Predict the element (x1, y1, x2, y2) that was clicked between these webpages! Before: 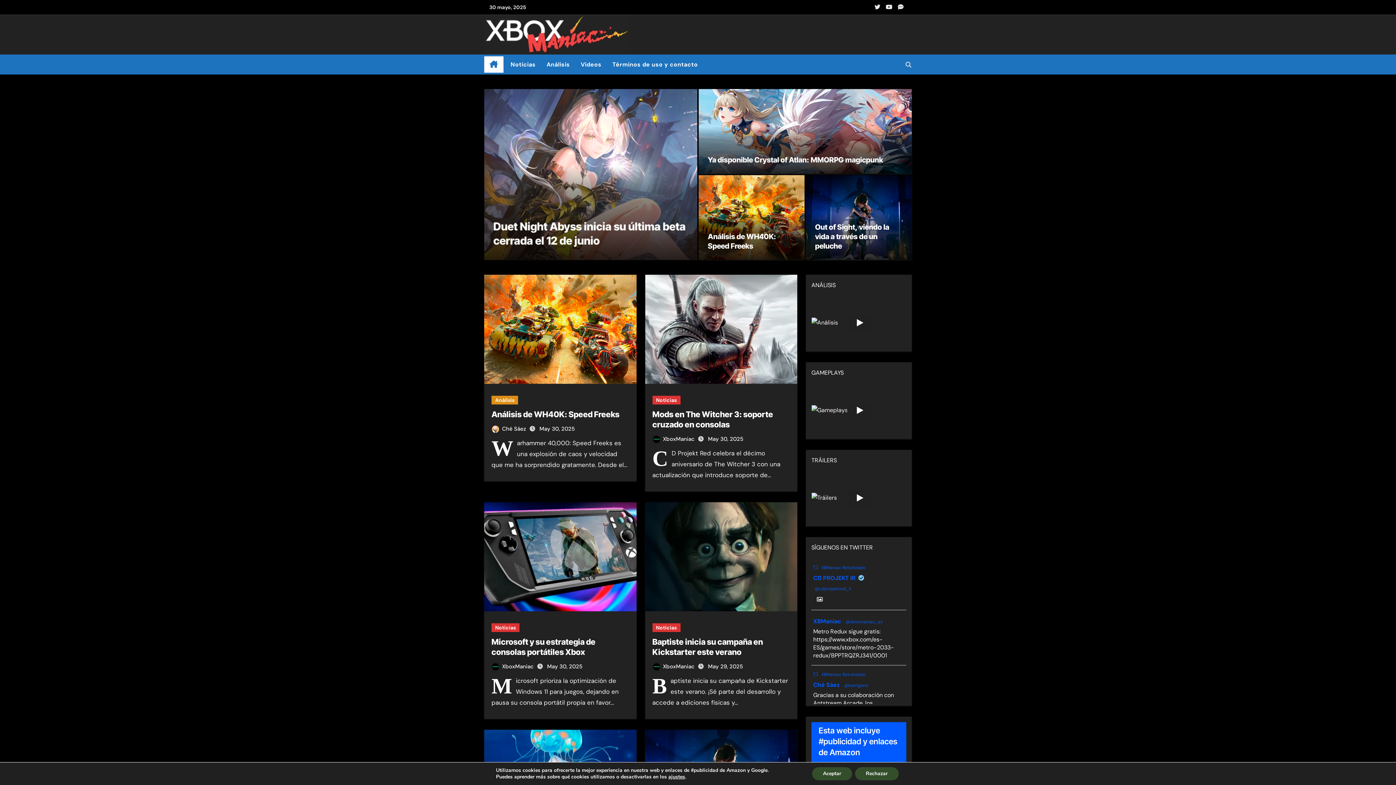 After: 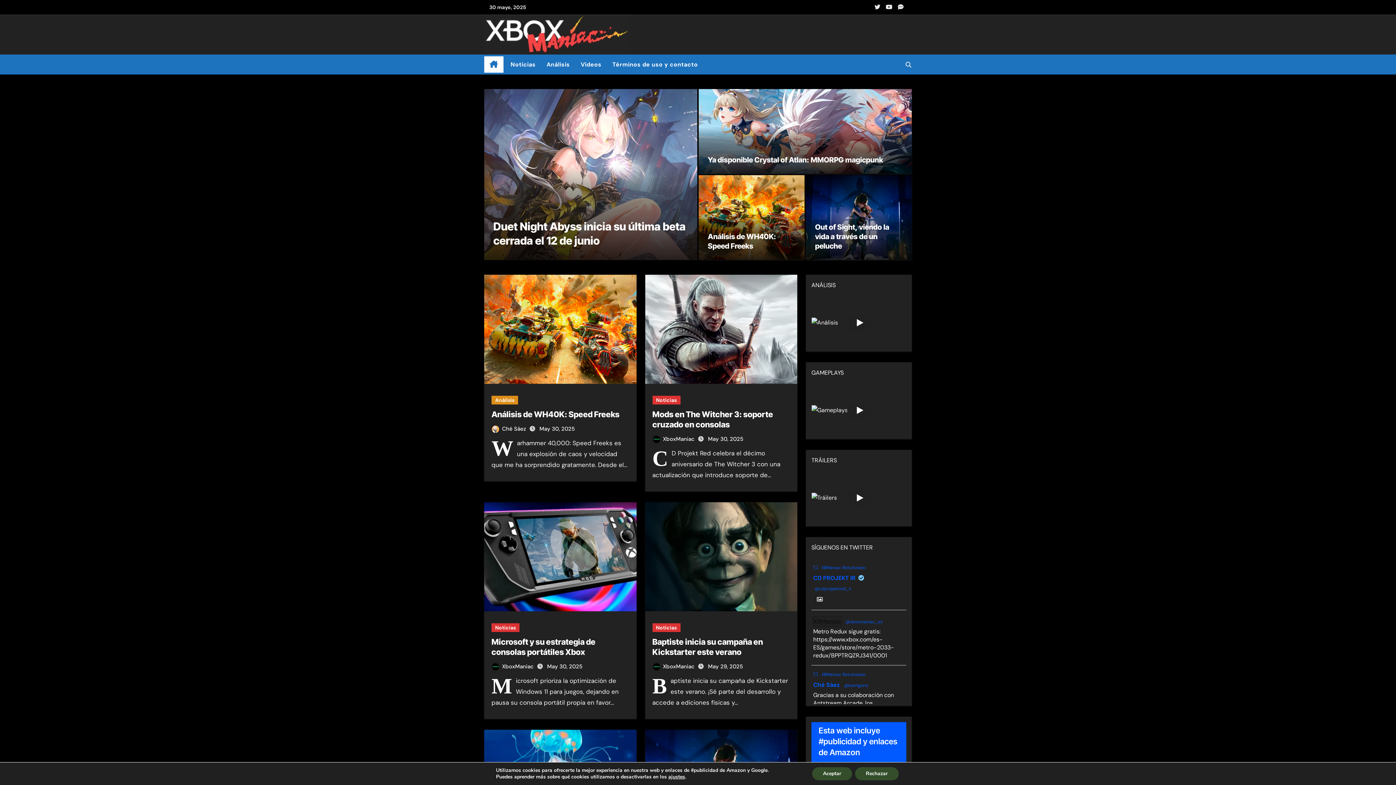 Action: label: XBManiac bbox: (813, 617, 841, 626)